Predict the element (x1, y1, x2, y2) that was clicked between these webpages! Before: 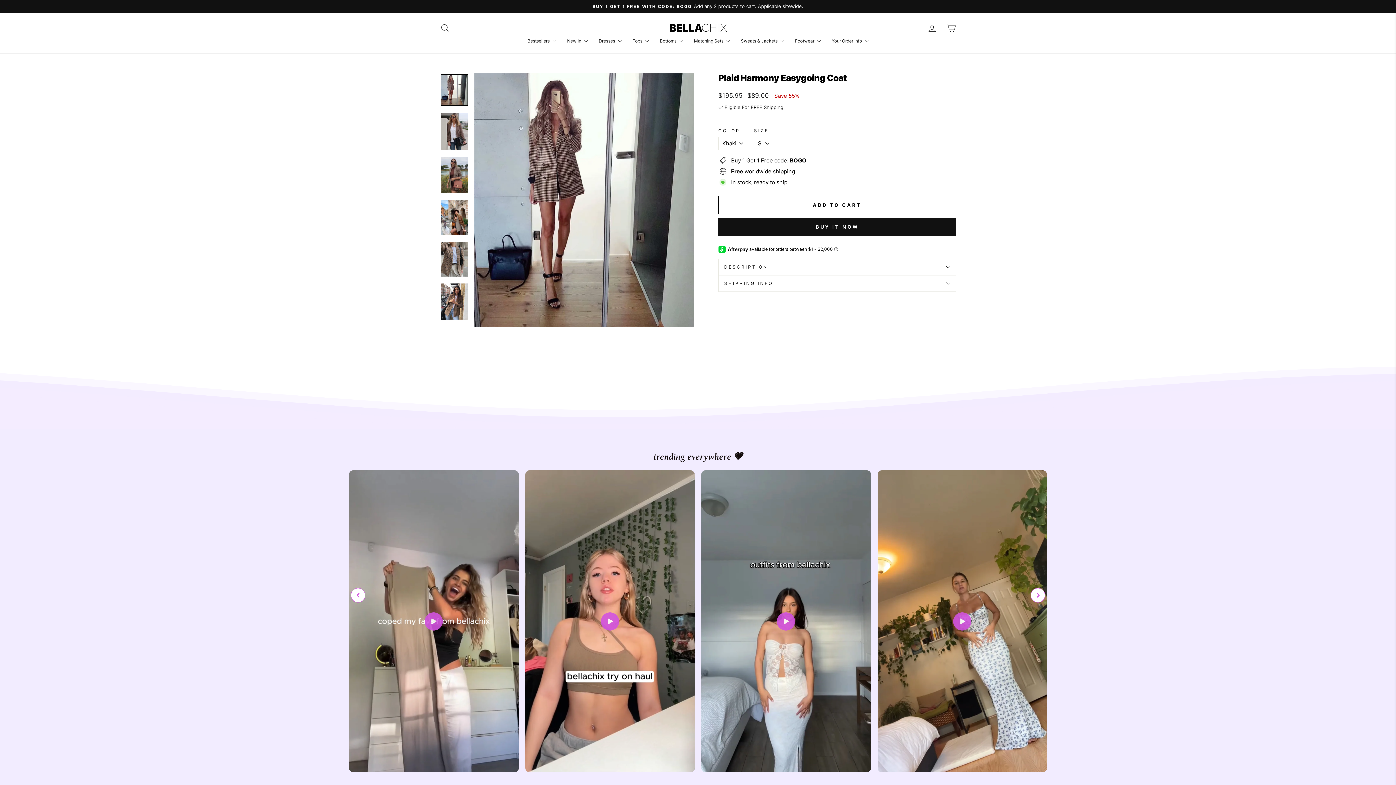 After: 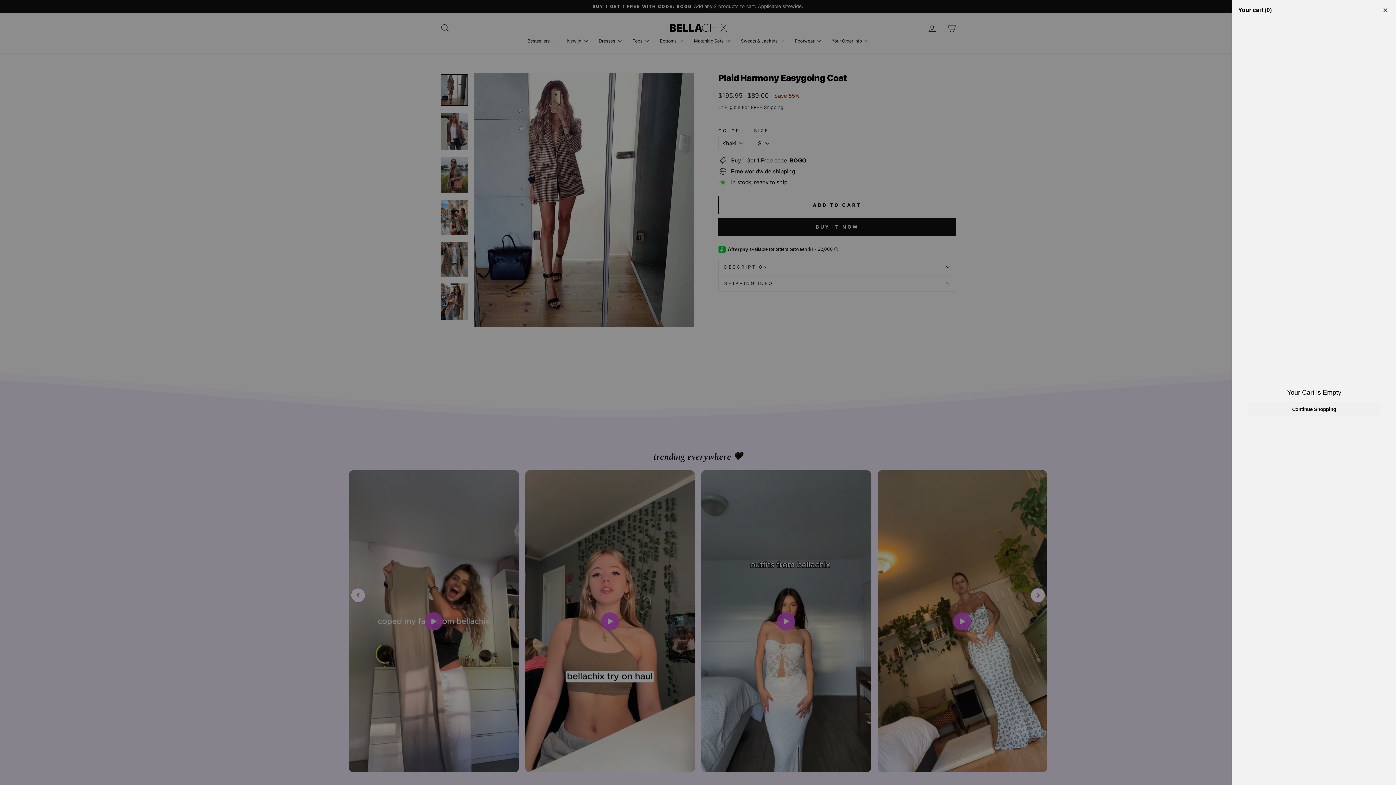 Action: label: ADD TO CART bbox: (718, 196, 956, 214)